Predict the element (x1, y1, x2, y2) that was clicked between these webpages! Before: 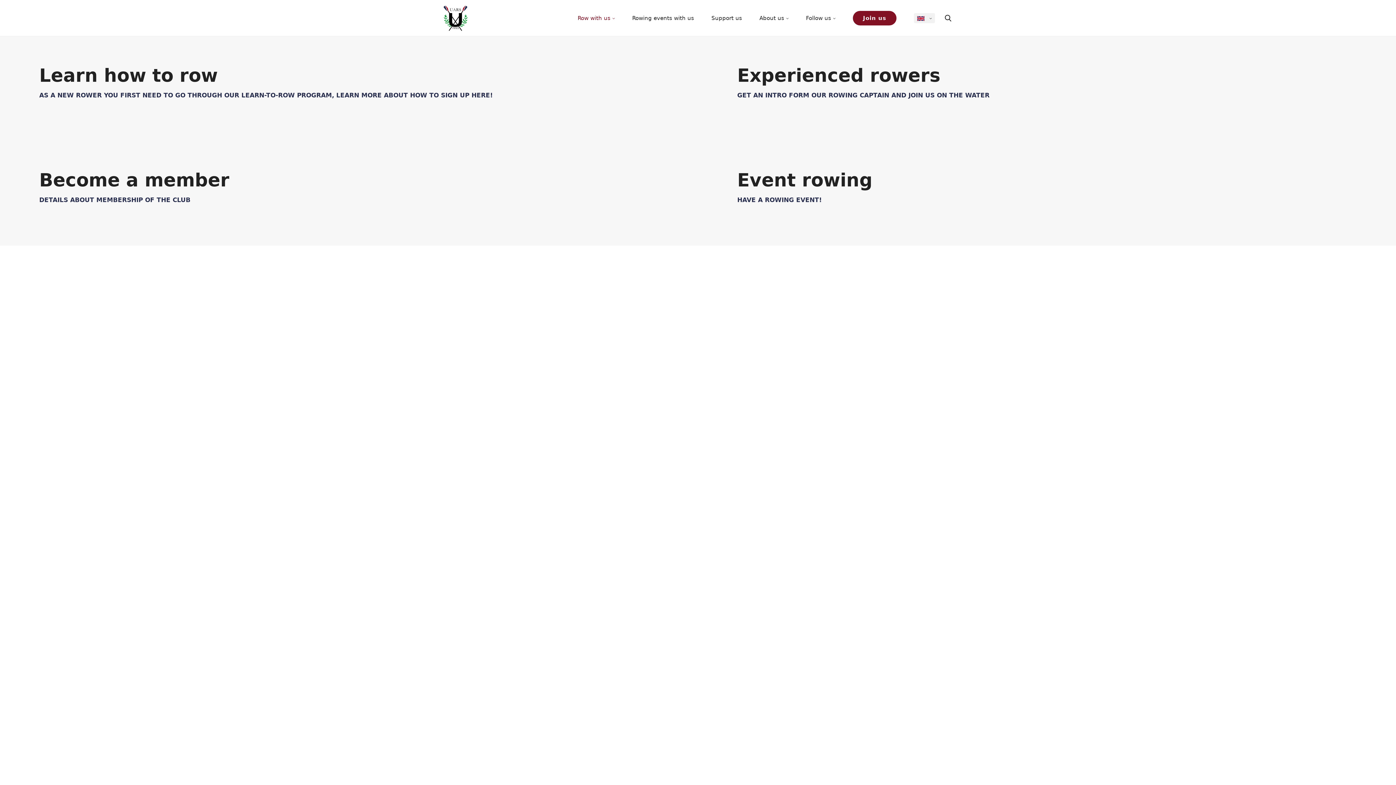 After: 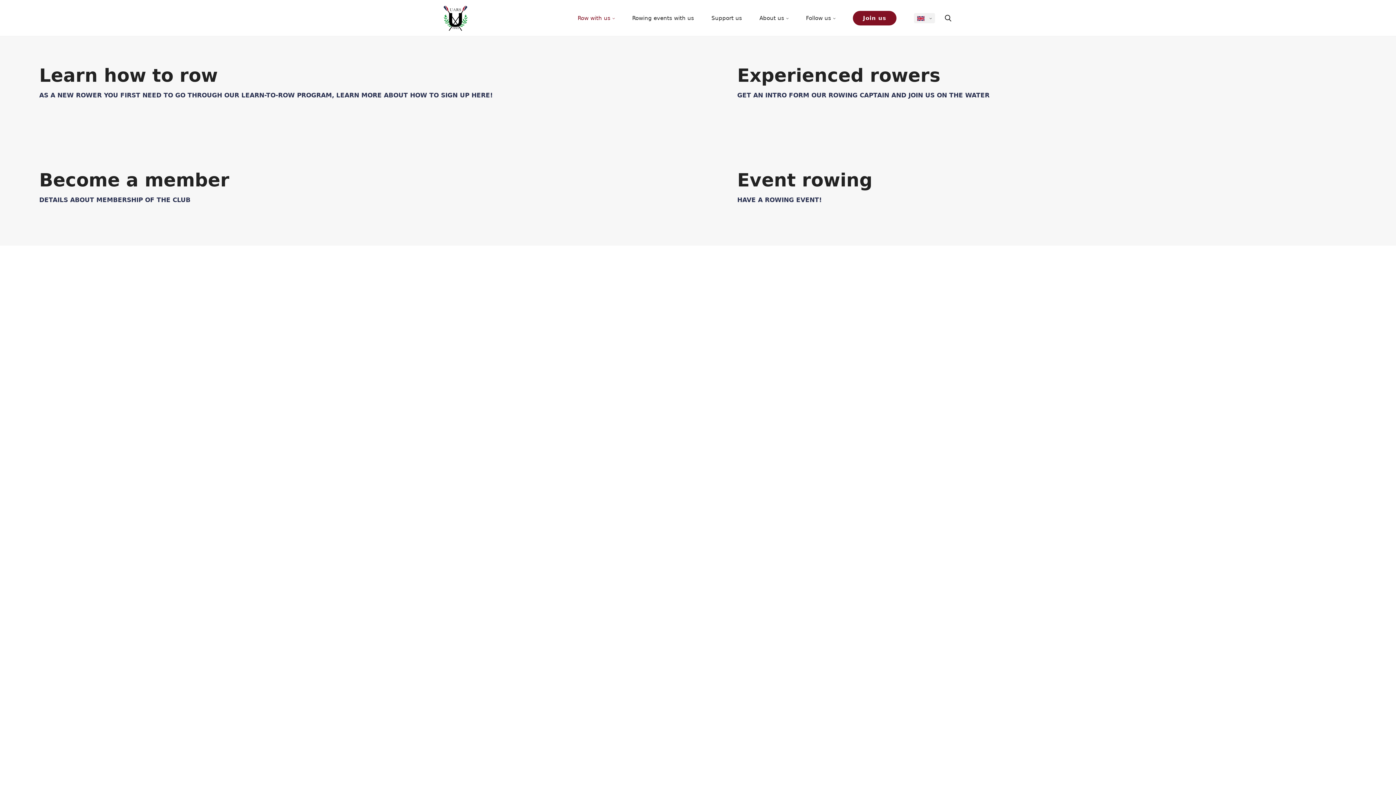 Action: bbox: (944, 0, 952, 36) label: Search